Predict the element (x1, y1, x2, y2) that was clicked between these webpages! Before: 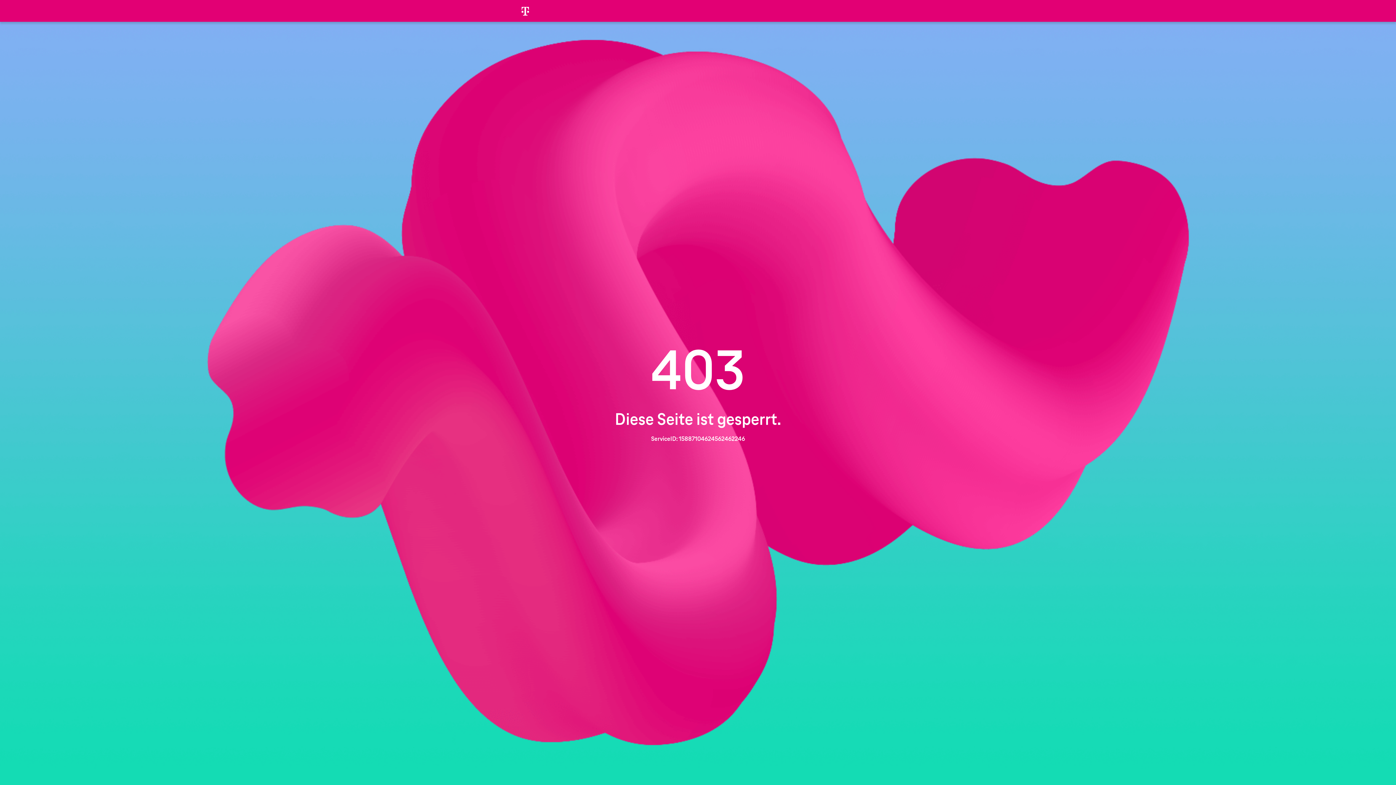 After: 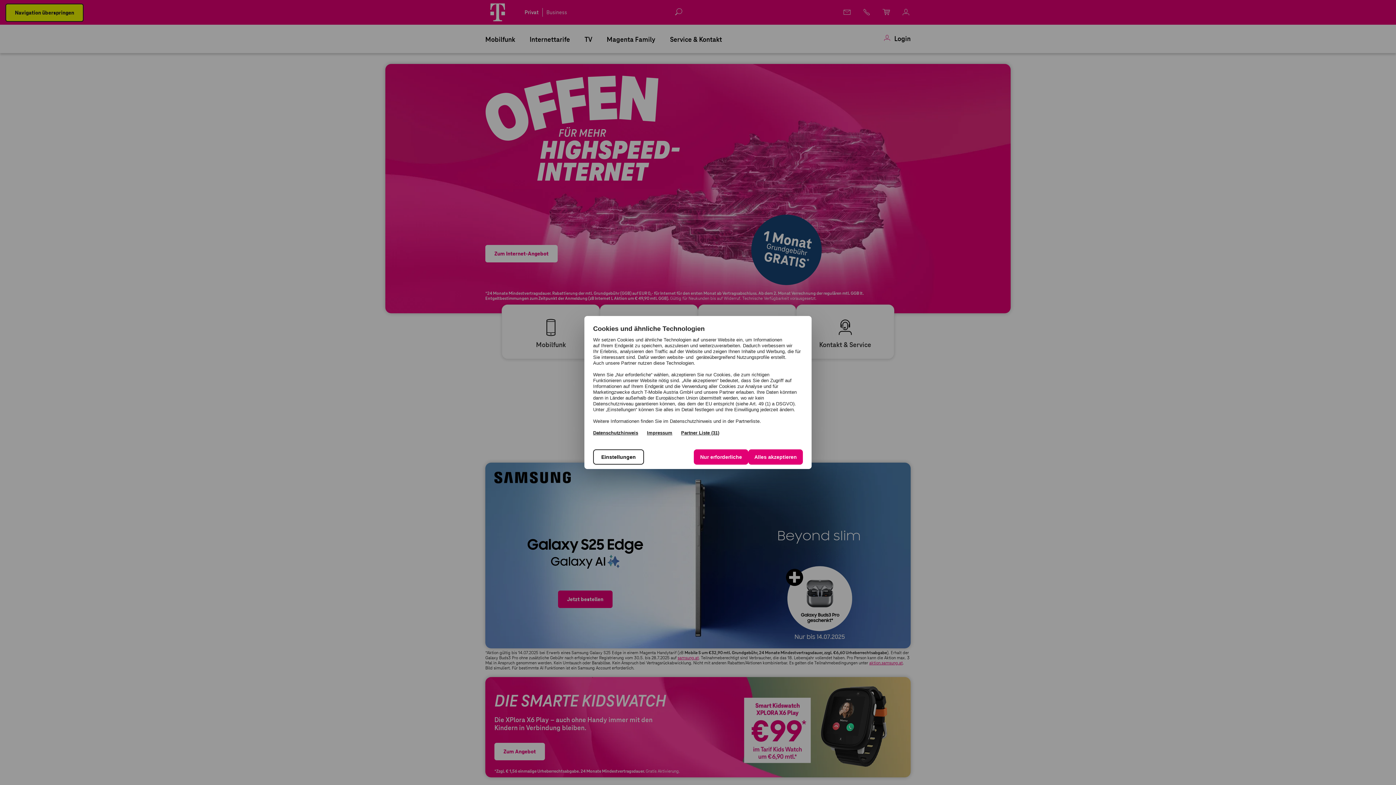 Action: bbox: (507, 0, 543, 21)